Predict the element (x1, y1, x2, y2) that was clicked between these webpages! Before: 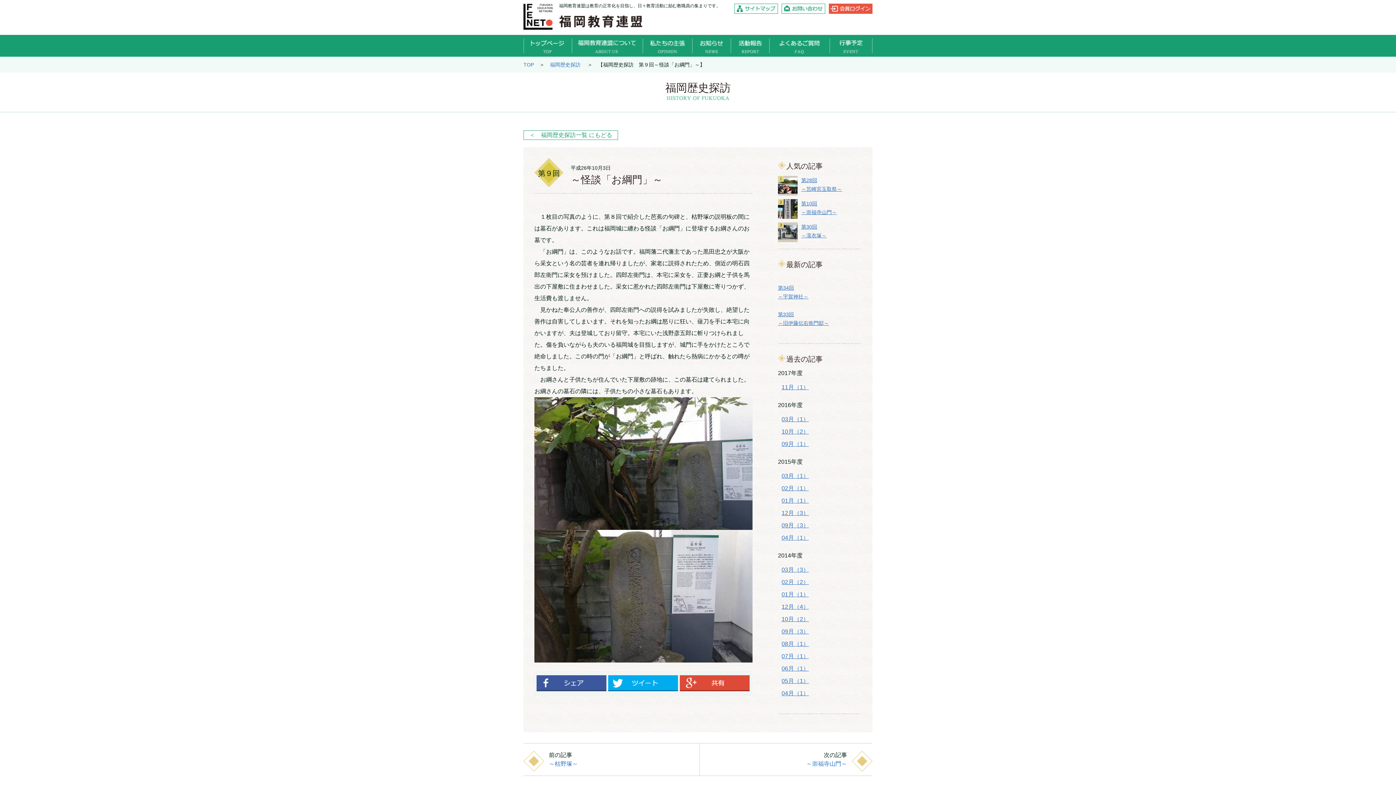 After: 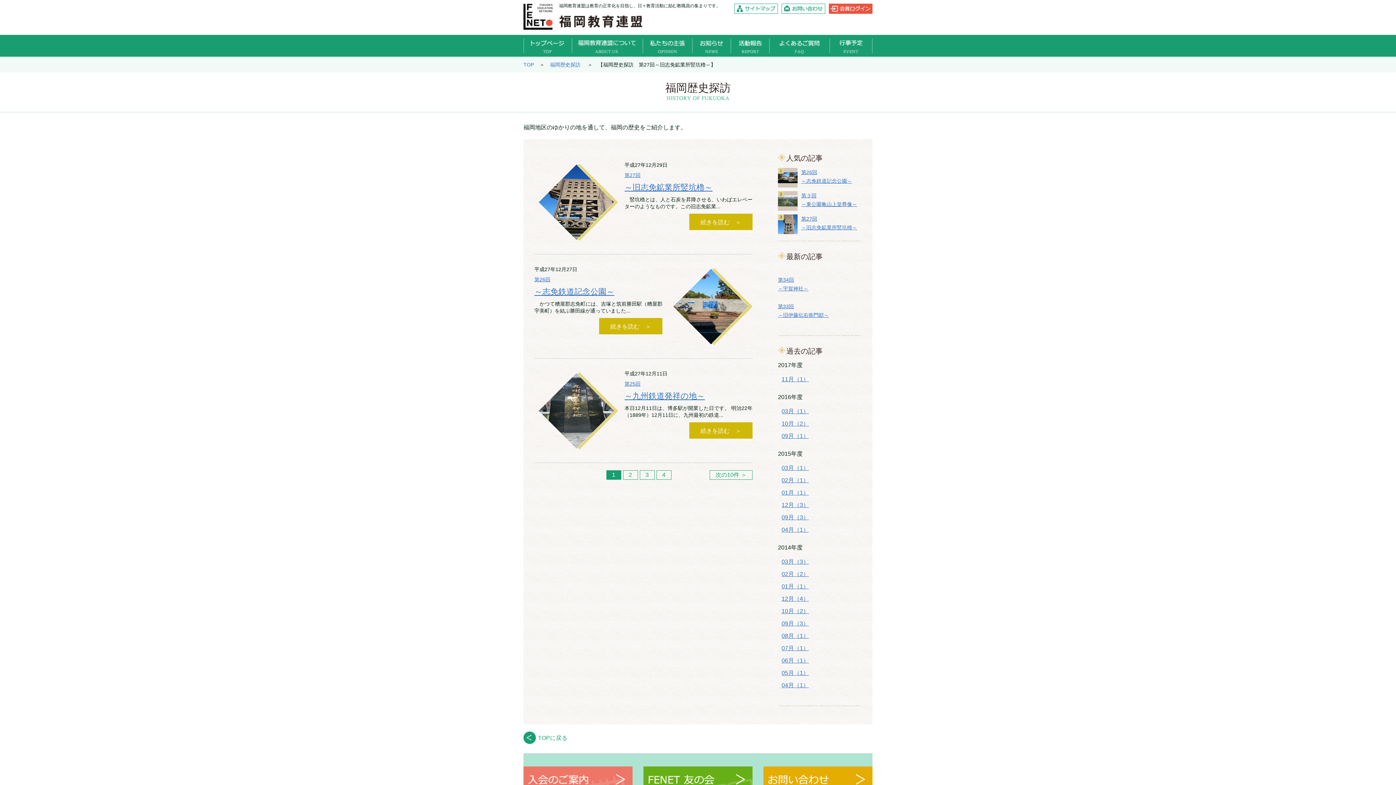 Action: label: 12月（3） bbox: (781, 510, 809, 516)